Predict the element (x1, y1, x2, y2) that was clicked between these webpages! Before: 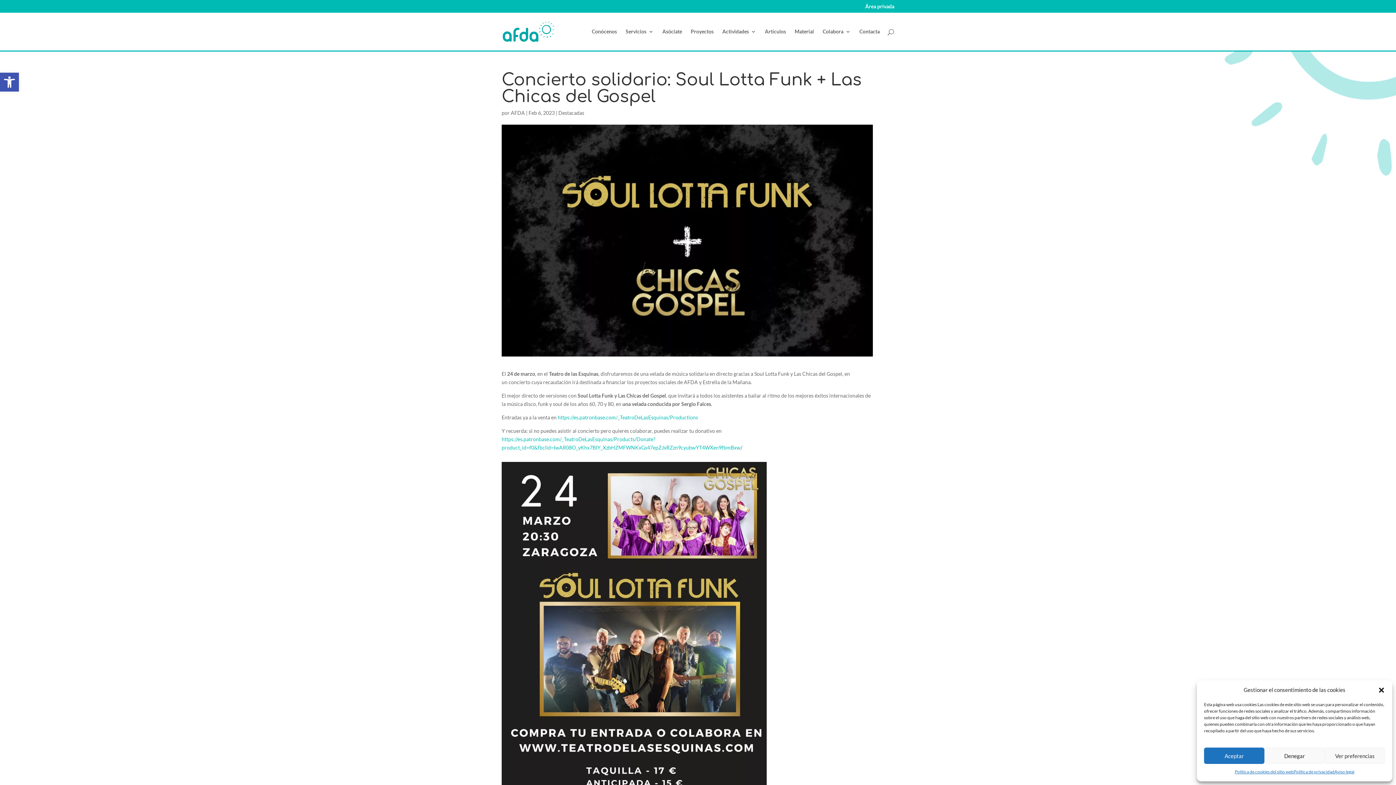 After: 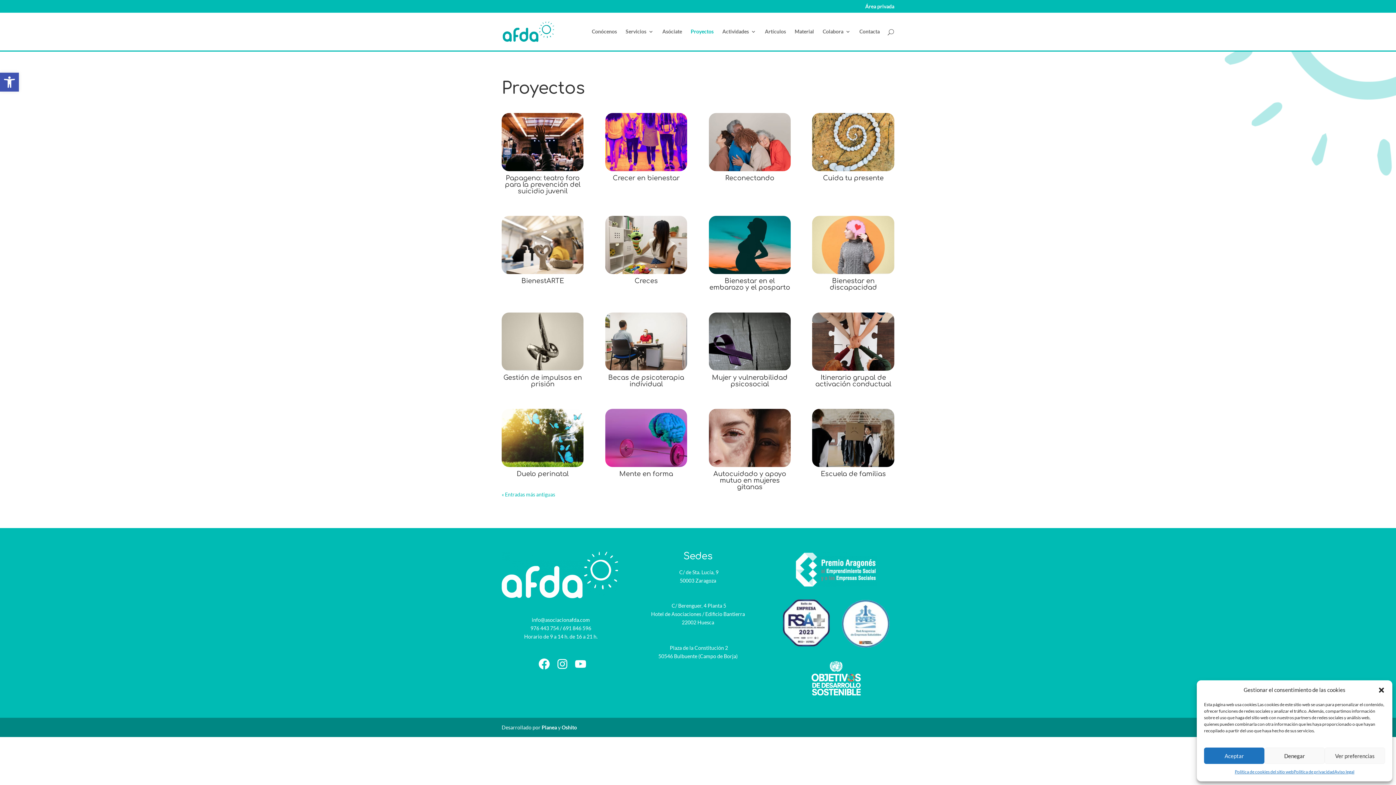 Action: bbox: (690, 29, 713, 50) label: Proyectos